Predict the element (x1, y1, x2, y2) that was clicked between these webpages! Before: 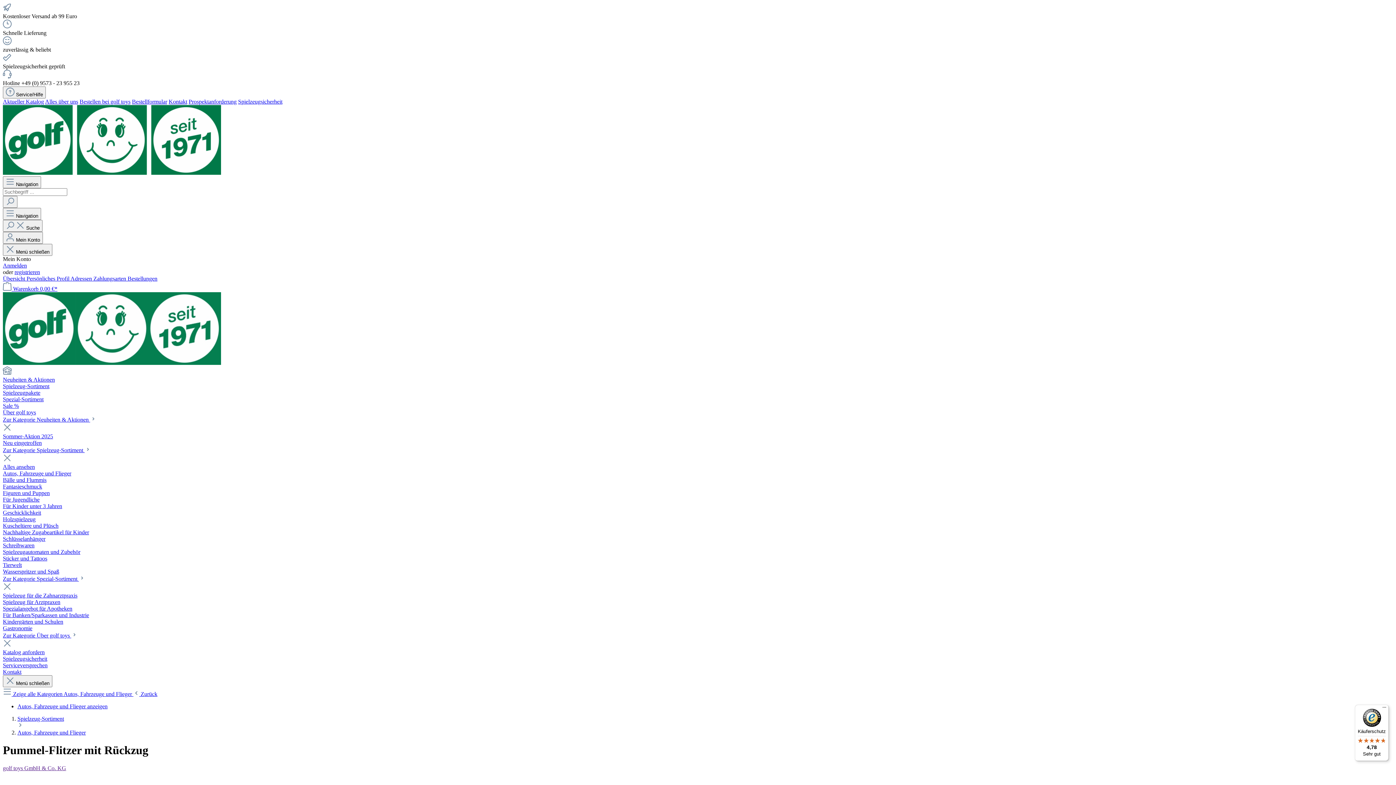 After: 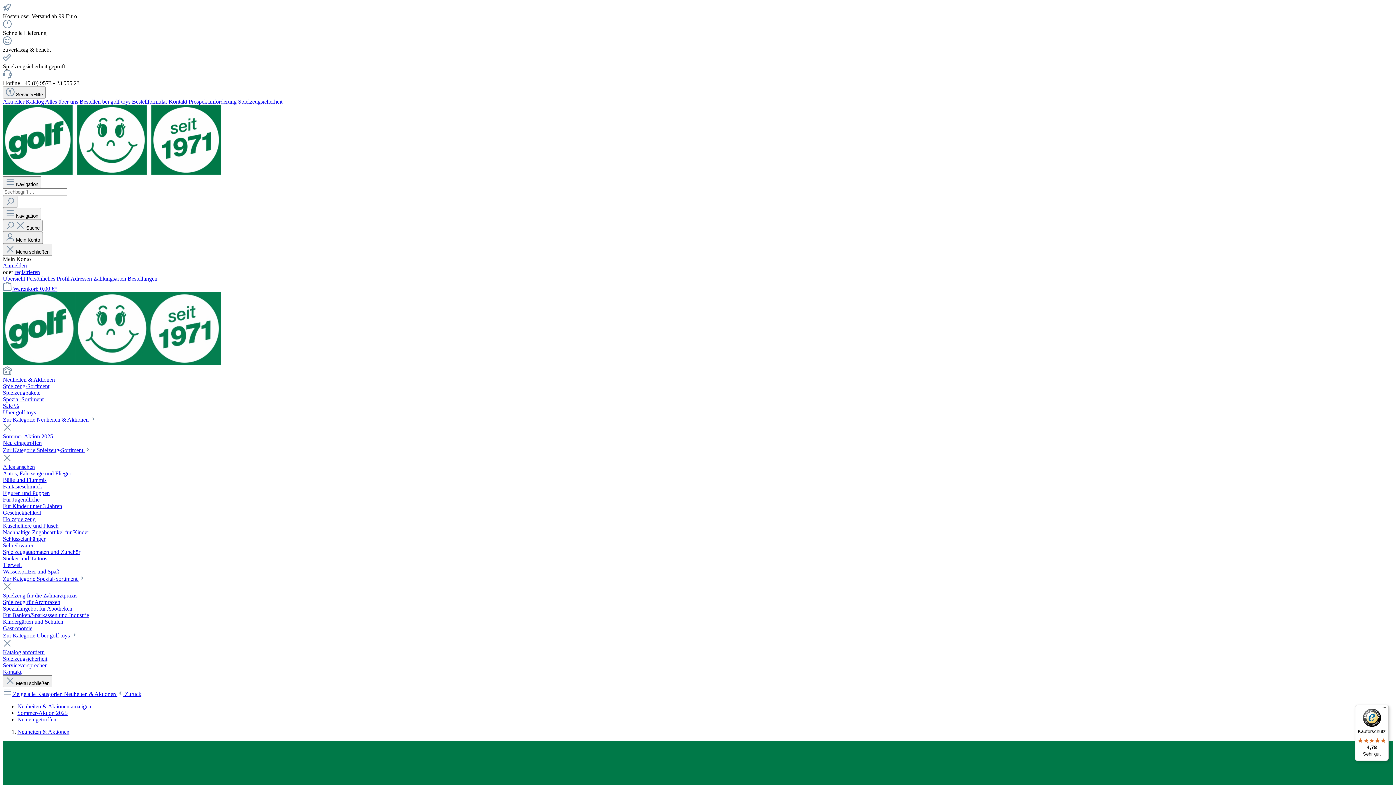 Action: label: Zur Kategorie Neuheiten & Aktionen  bbox: (2, 416, 96, 422)